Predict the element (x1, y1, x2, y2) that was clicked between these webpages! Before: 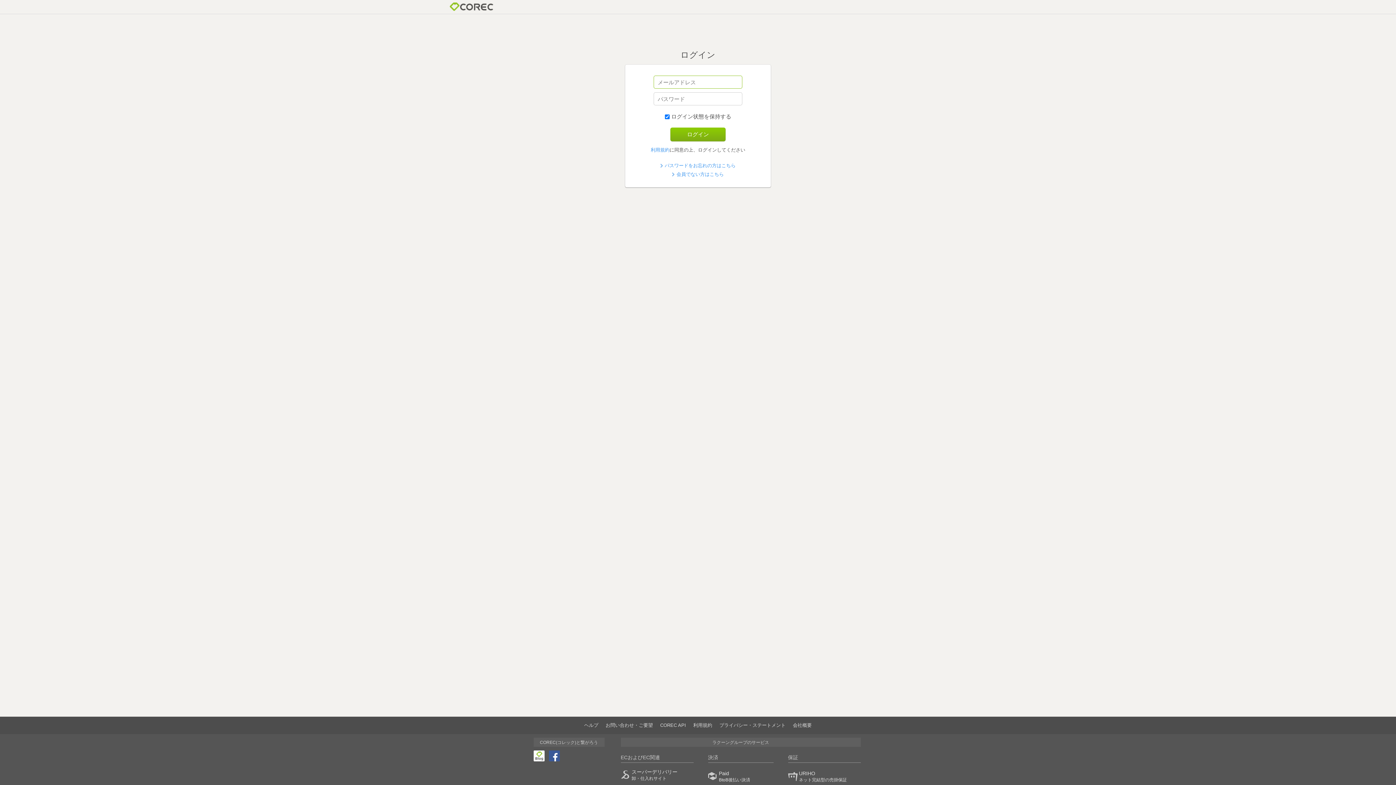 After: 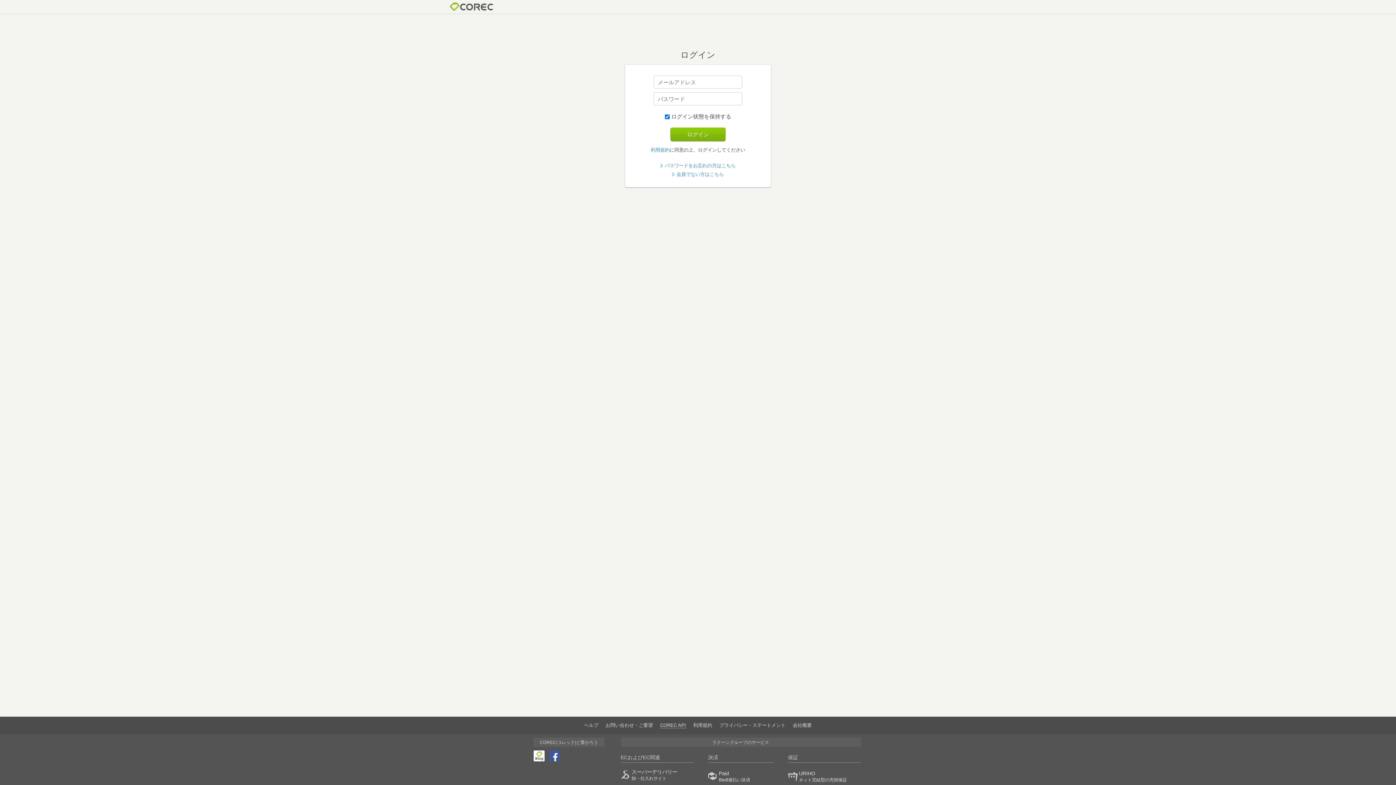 Action: bbox: (660, 722, 686, 728) label: COREC API